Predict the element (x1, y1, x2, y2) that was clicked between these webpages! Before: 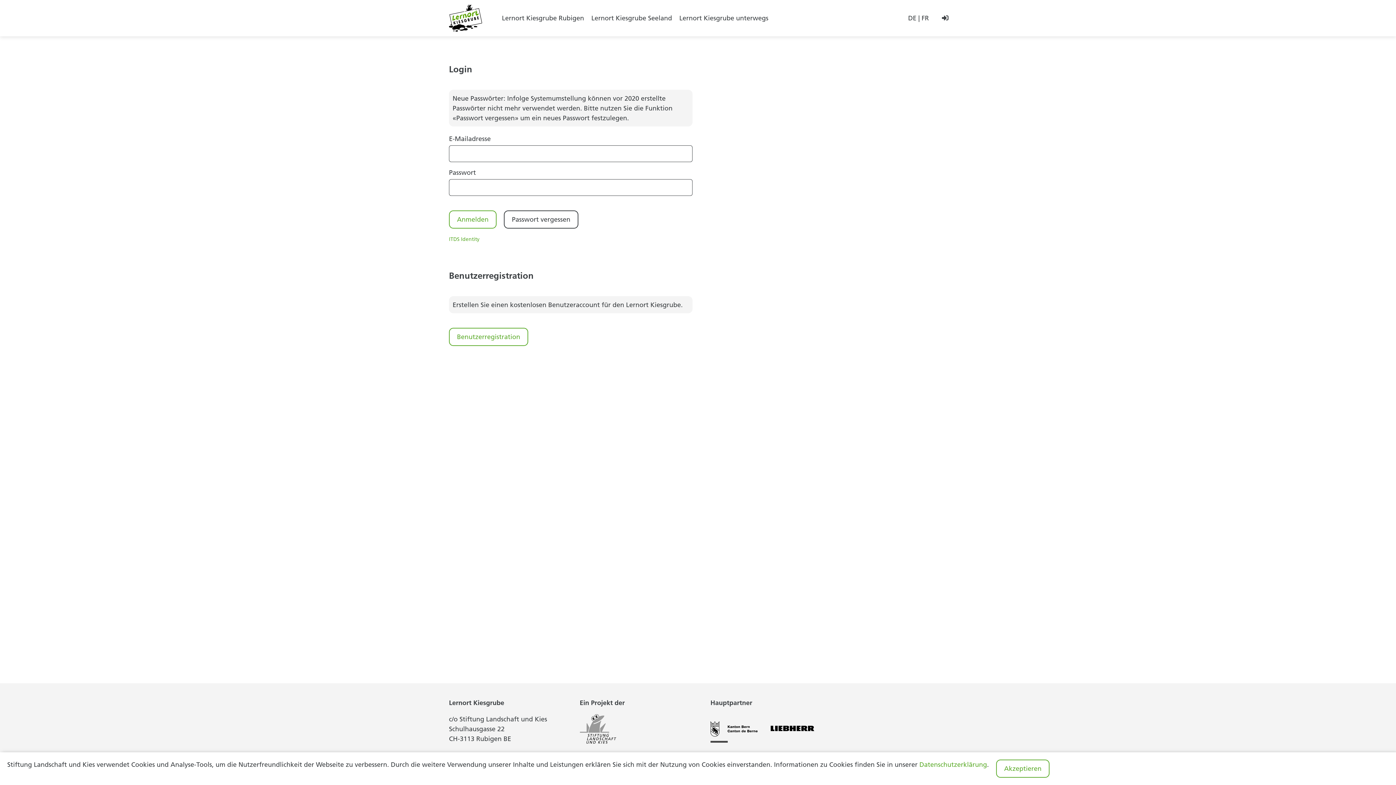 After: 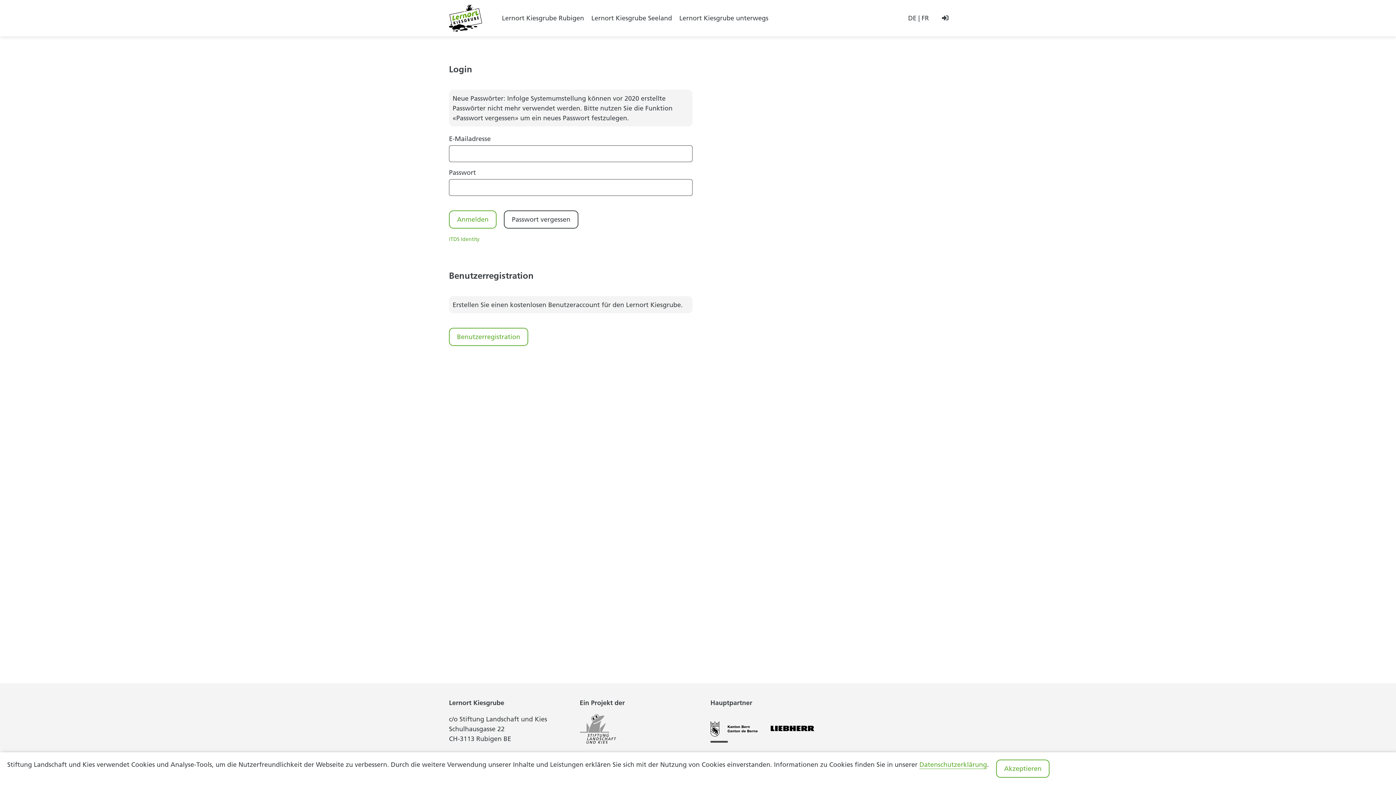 Action: label: Datenschutzerklärung bbox: (919, 760, 987, 769)